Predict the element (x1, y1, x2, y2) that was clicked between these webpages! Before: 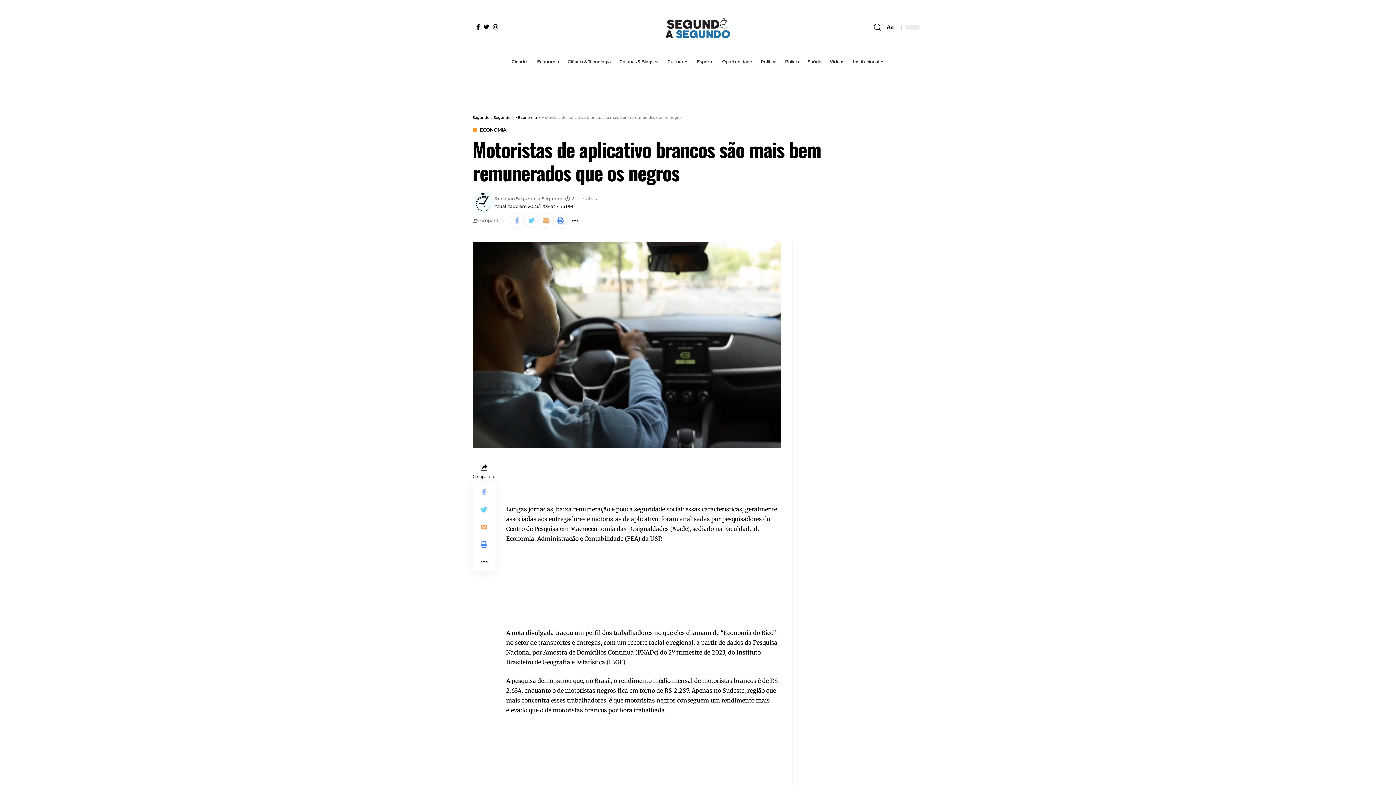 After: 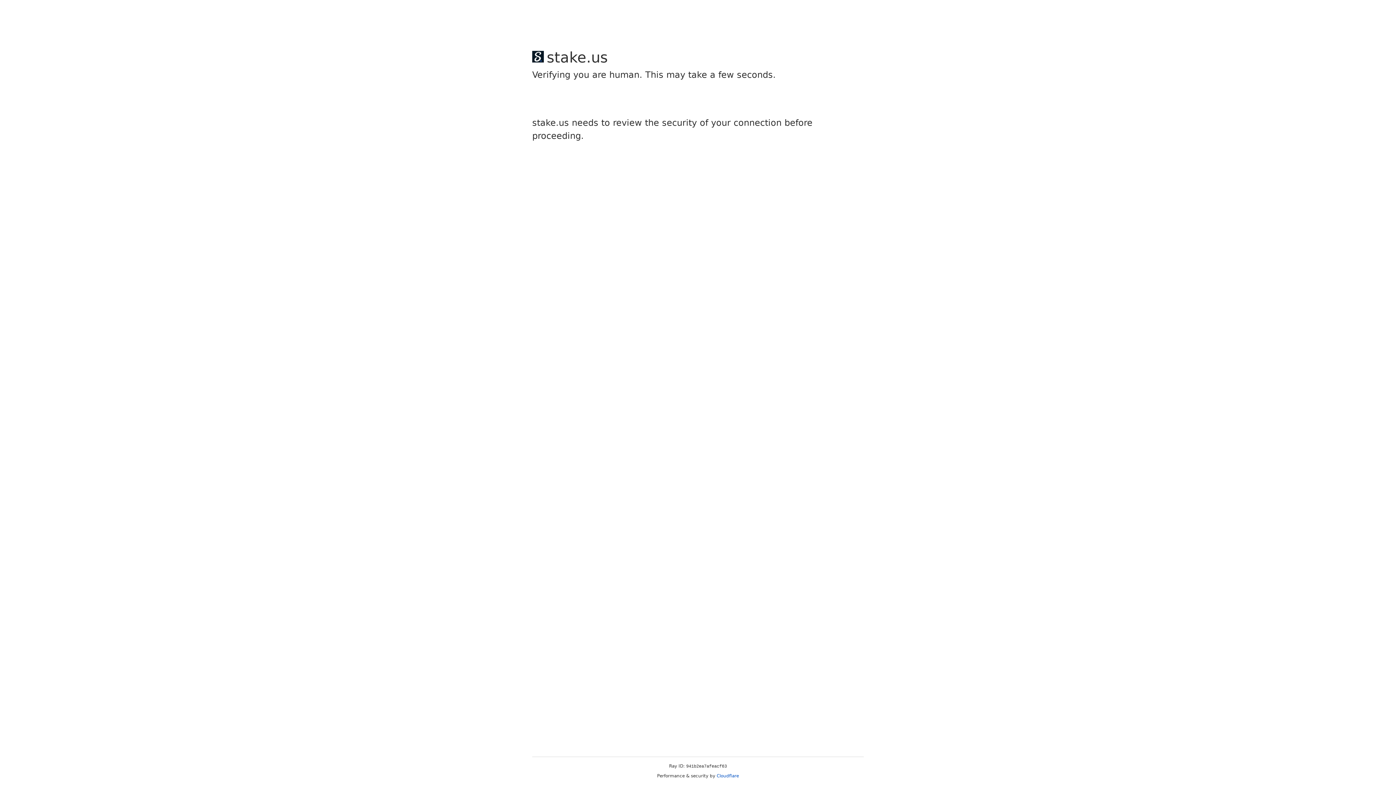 Action: bbox: (532, 54, 563, 69) label: Economia